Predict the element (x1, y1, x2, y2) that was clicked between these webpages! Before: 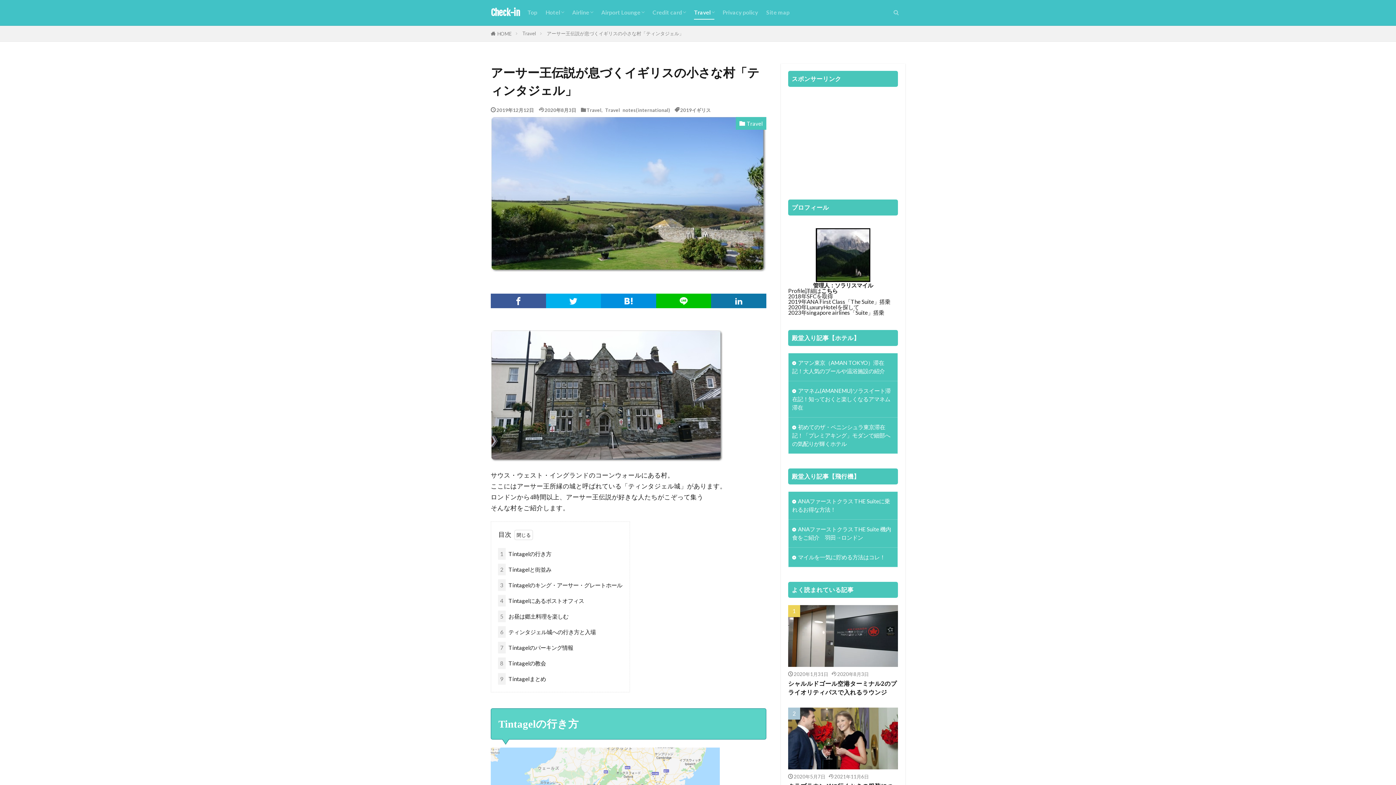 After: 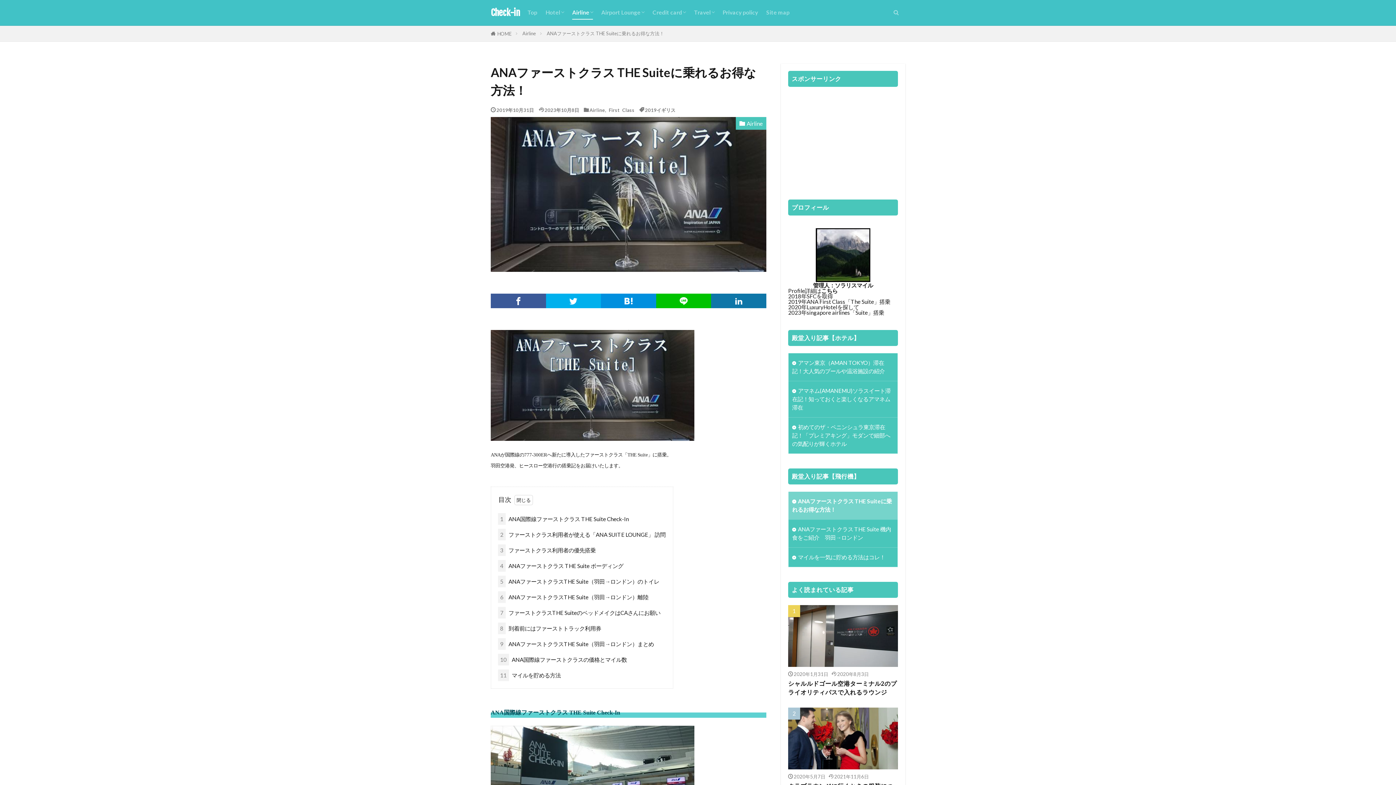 Action: bbox: (788, 492, 897, 519) label: ANAファーストクラス THE Suiteに乗れるお得な方法！